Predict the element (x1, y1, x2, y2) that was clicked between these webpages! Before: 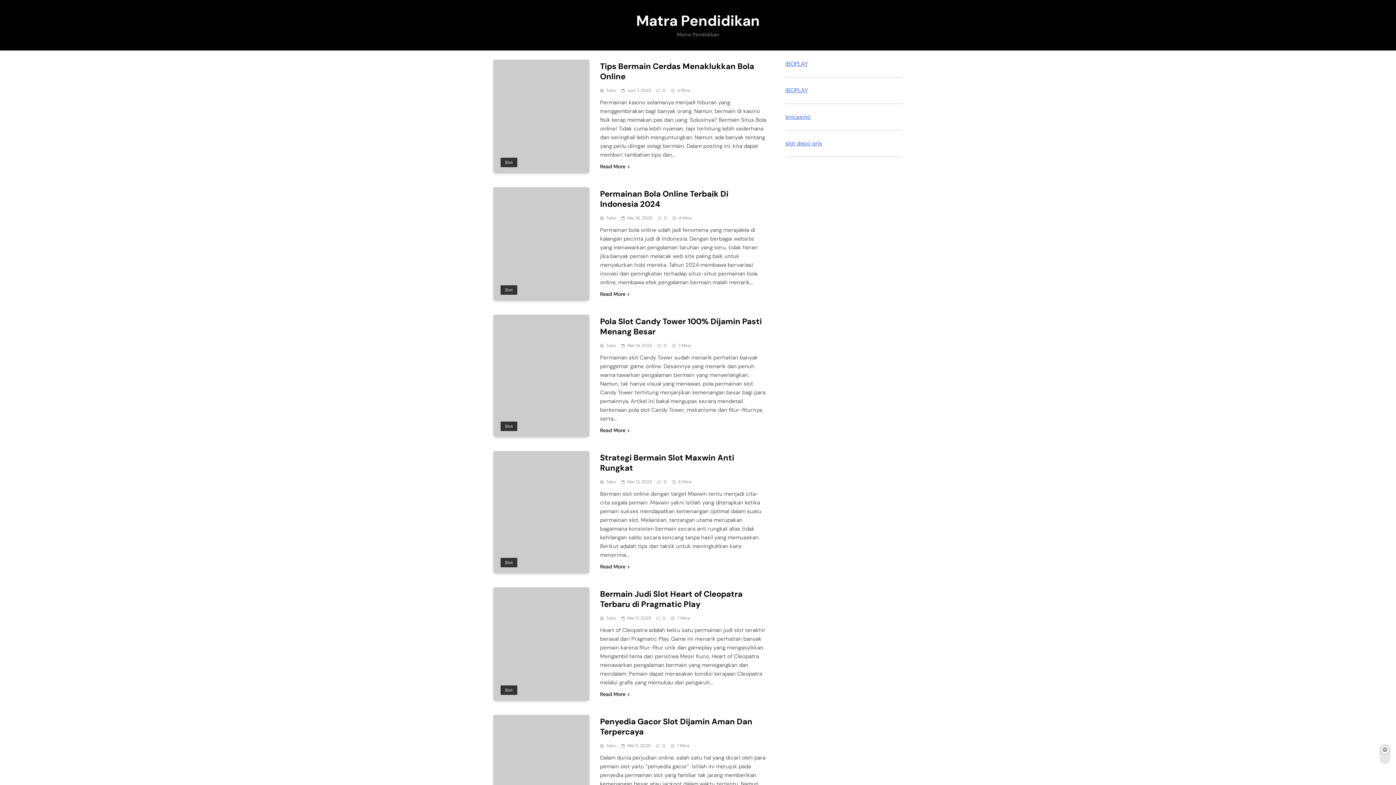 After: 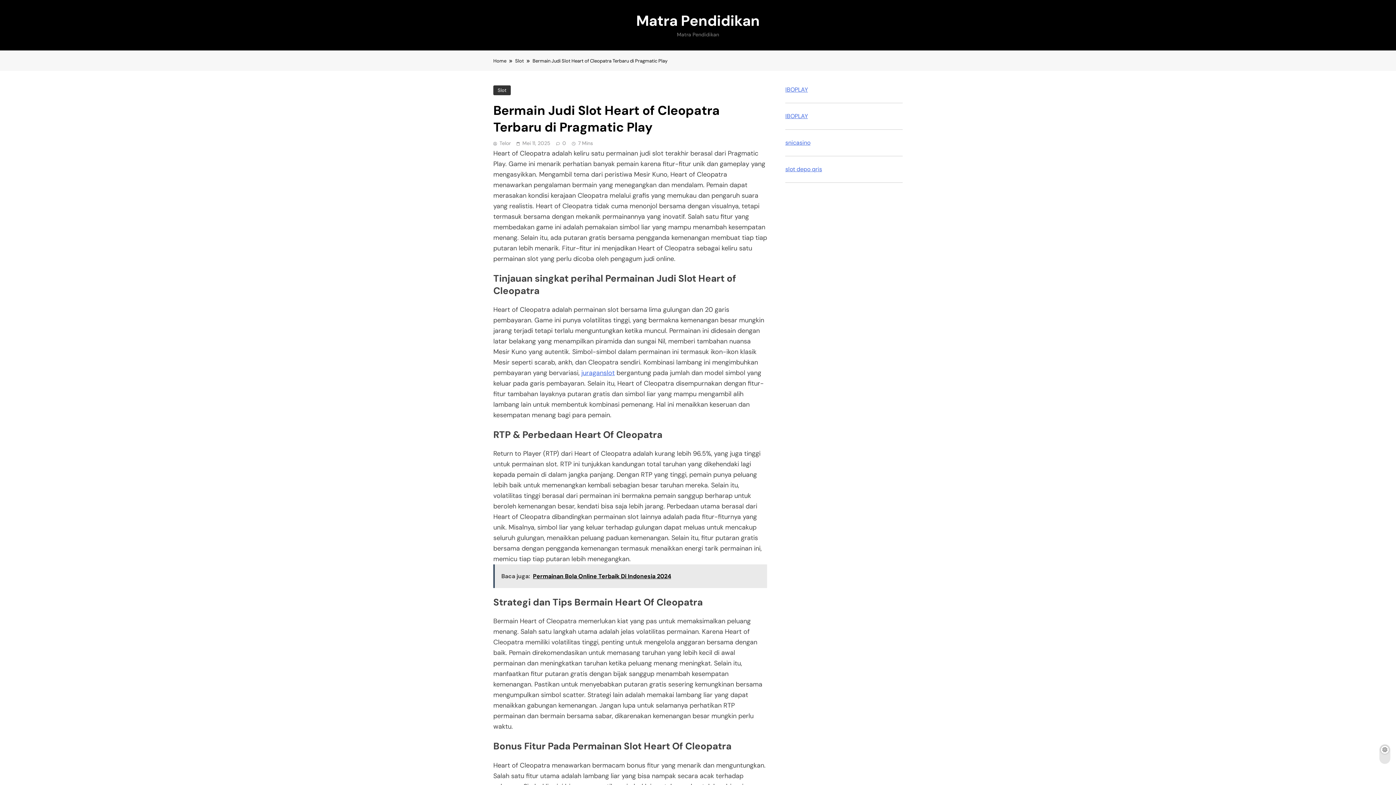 Action: bbox: (627, 615, 651, 621) label: Mei 11, 2025